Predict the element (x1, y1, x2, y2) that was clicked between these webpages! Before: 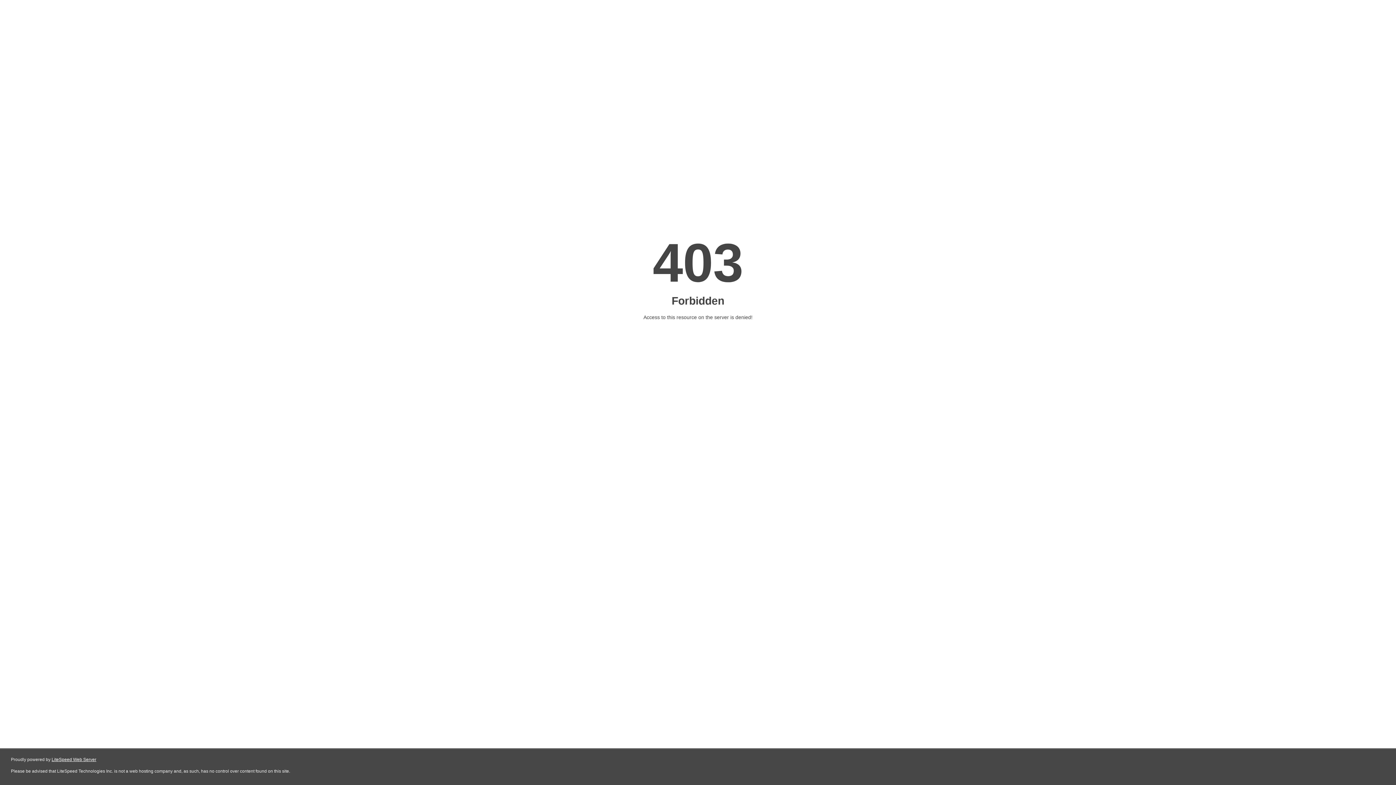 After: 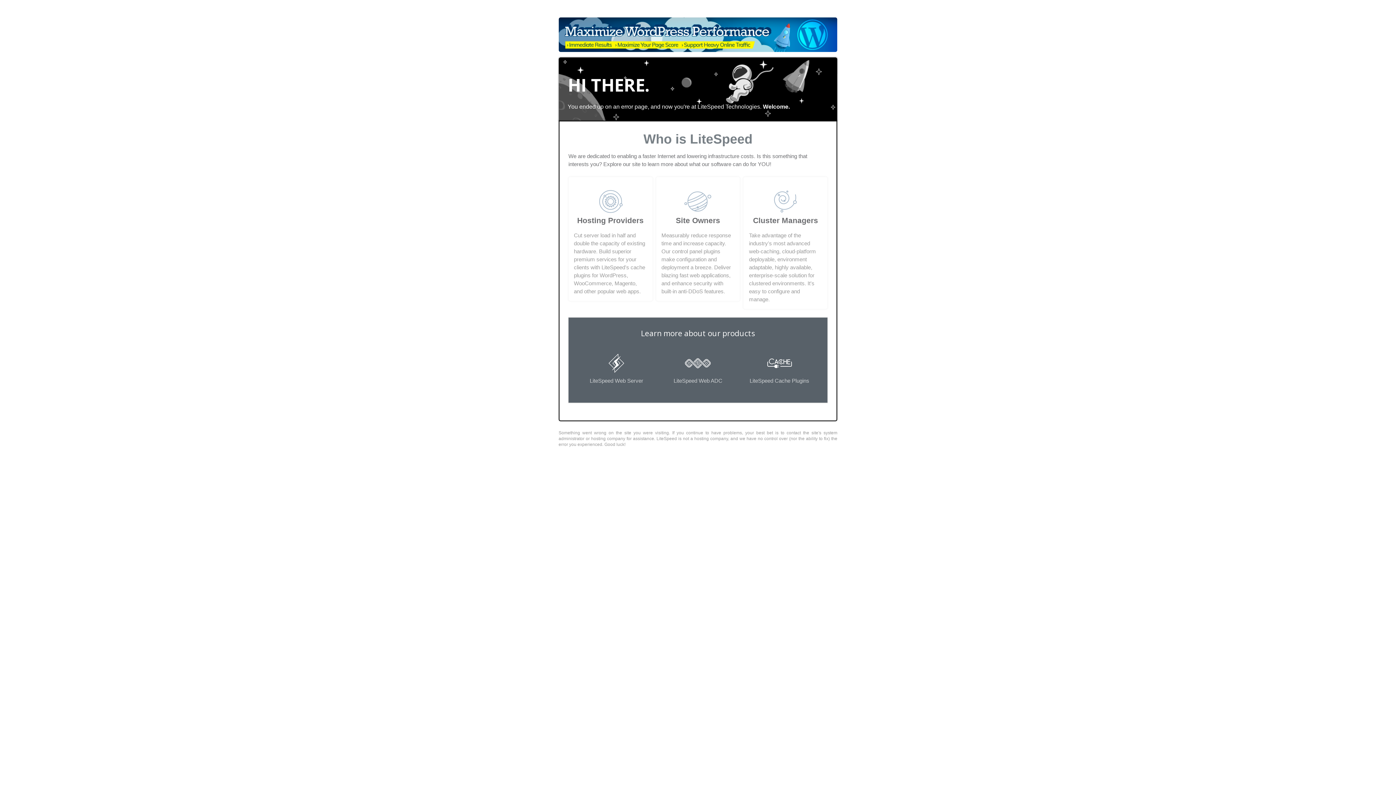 Action: label: LiteSpeed Web Server bbox: (51, 757, 96, 762)